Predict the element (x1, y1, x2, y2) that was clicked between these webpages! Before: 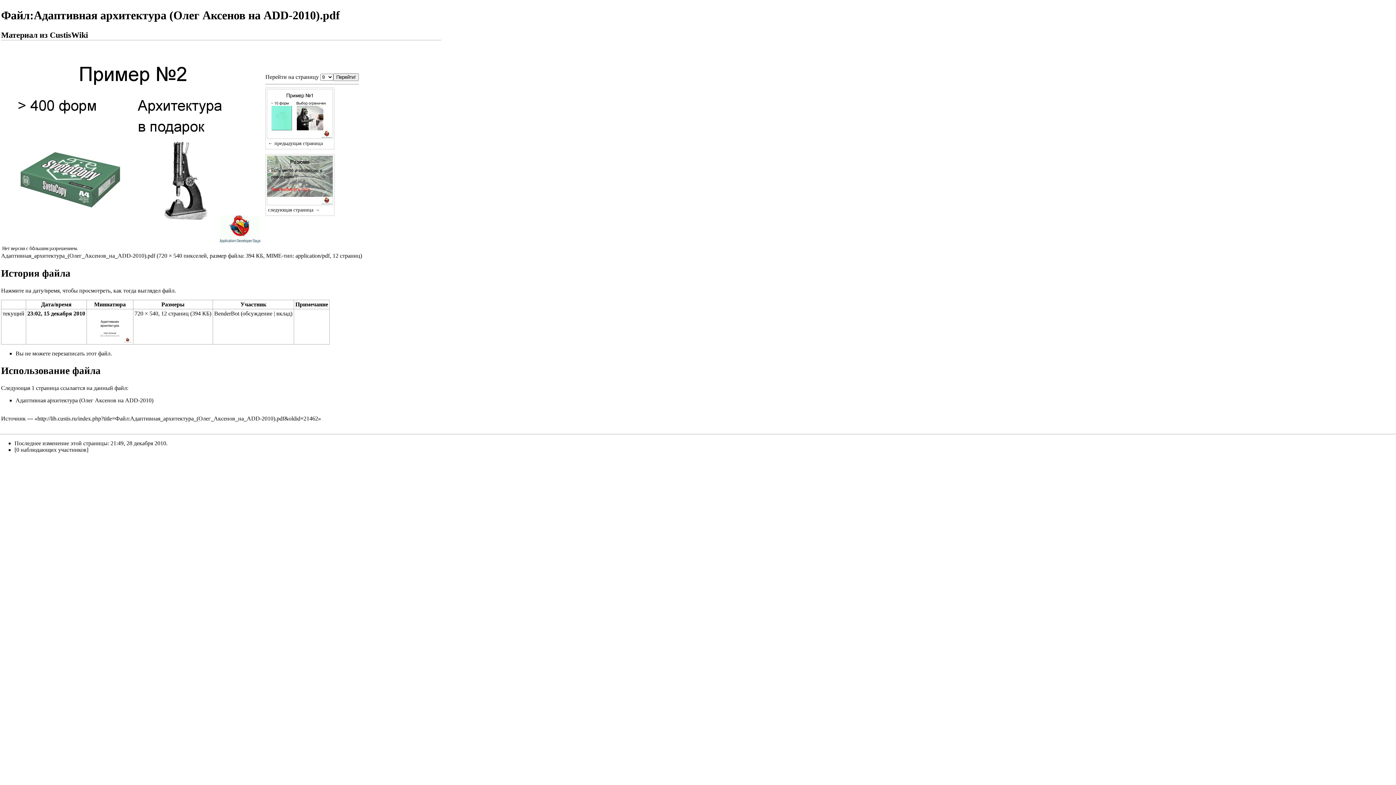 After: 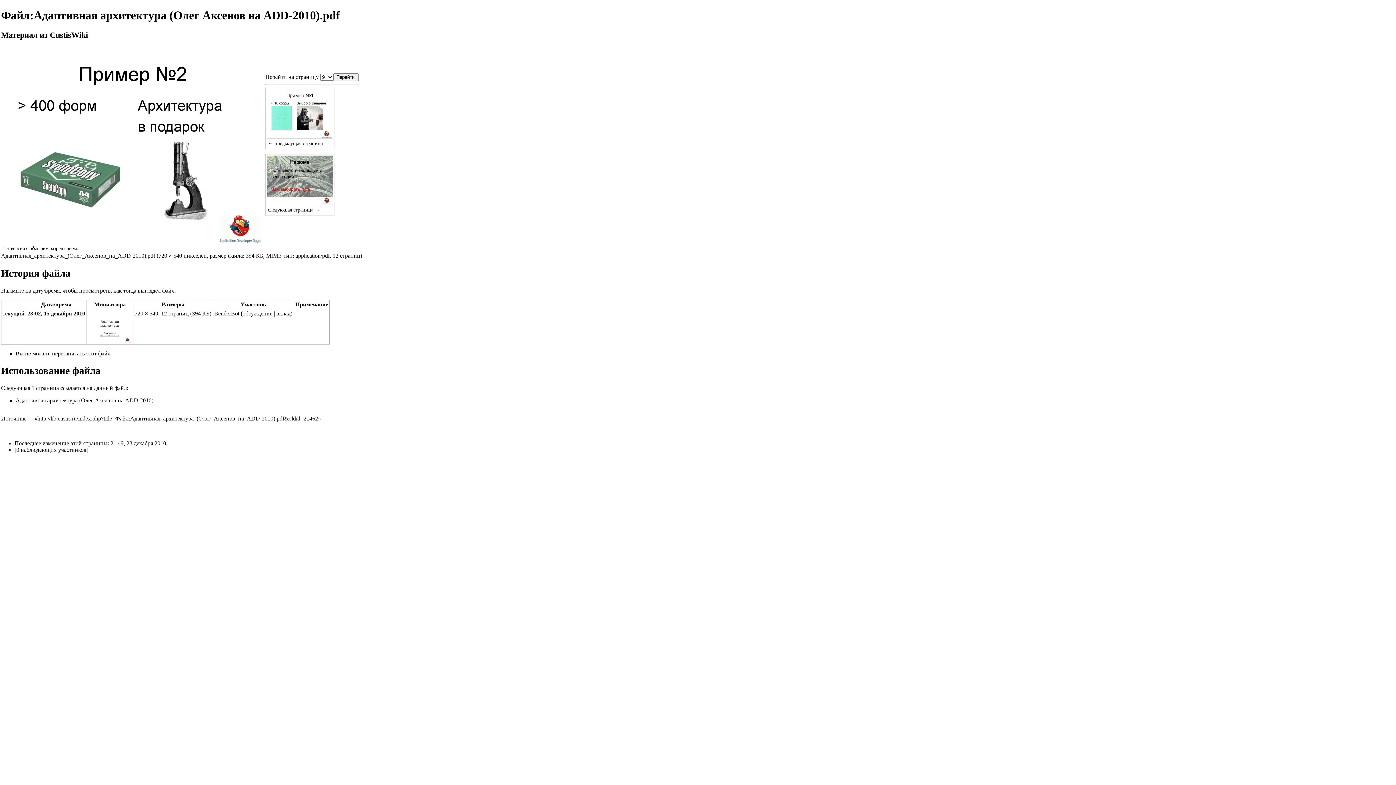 Action: bbox: (27, 310, 85, 316) label: 23:02, 15 декабря 2010